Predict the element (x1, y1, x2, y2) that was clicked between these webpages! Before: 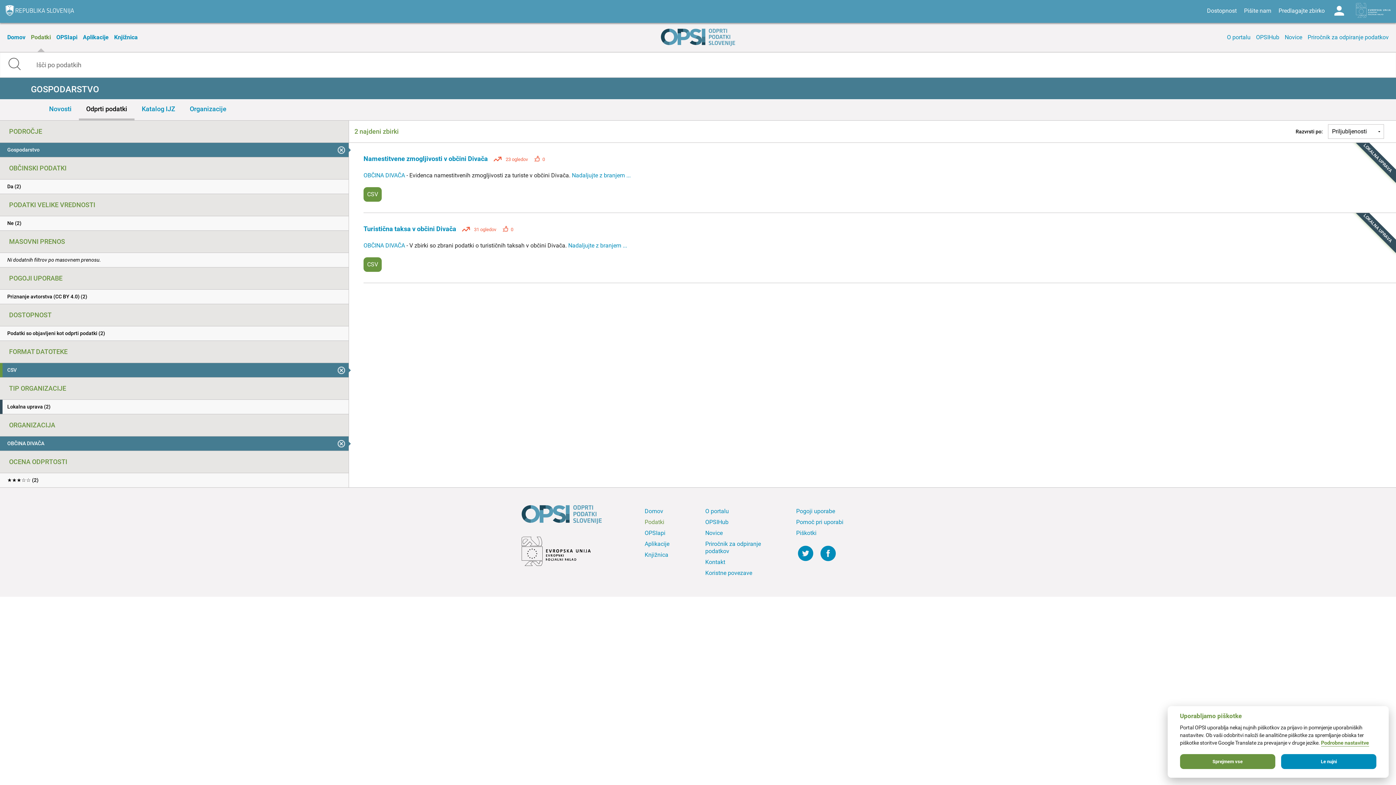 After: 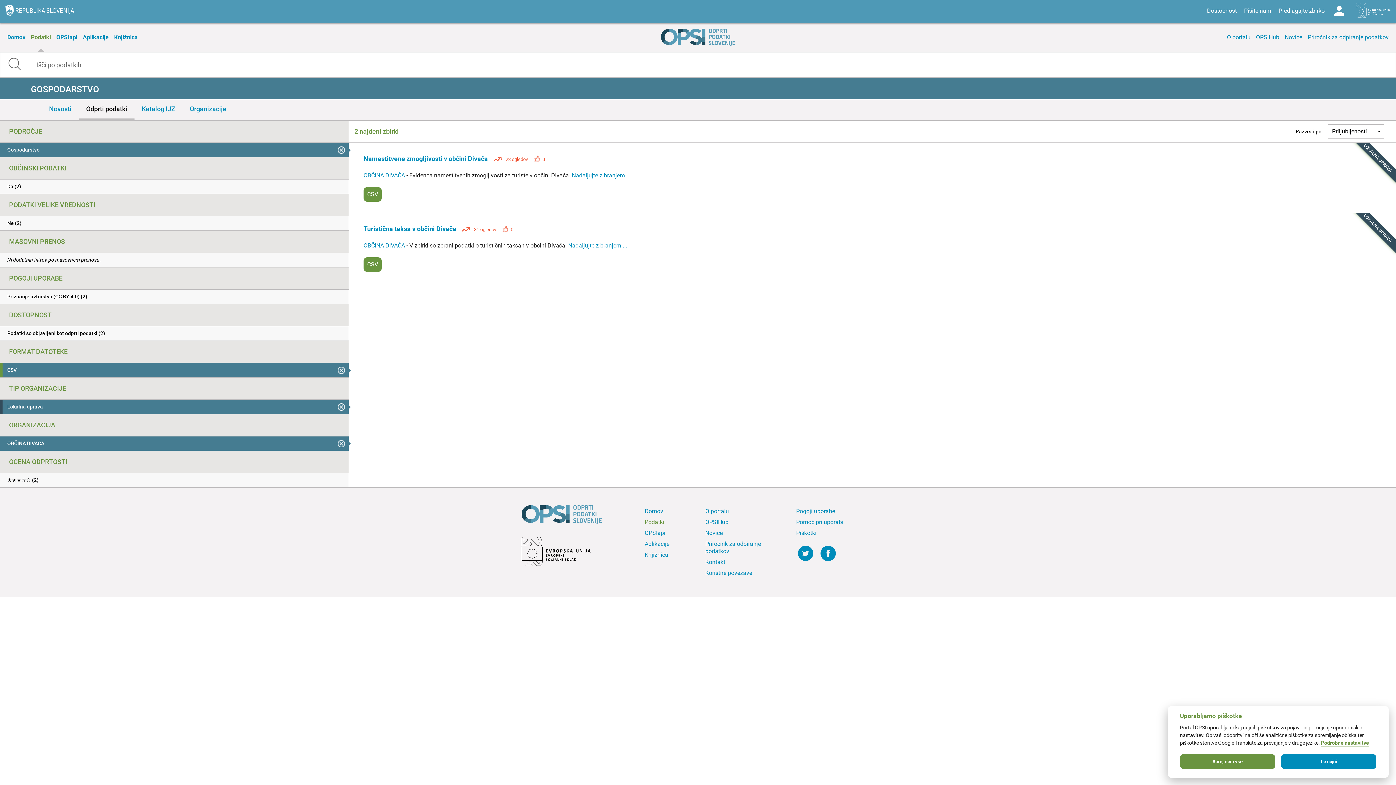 Action: bbox: (0, 400, 348, 414) label: Lokalna uprava (2)